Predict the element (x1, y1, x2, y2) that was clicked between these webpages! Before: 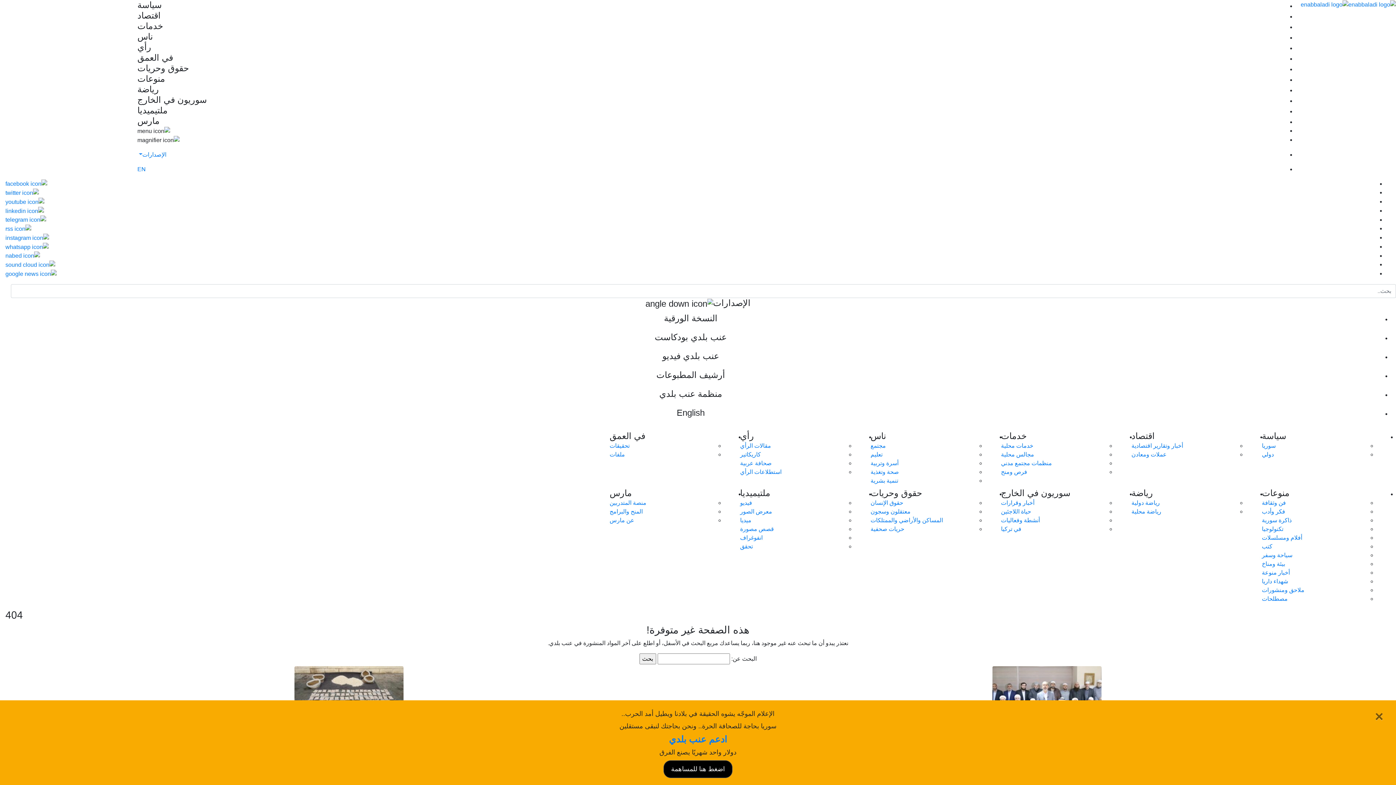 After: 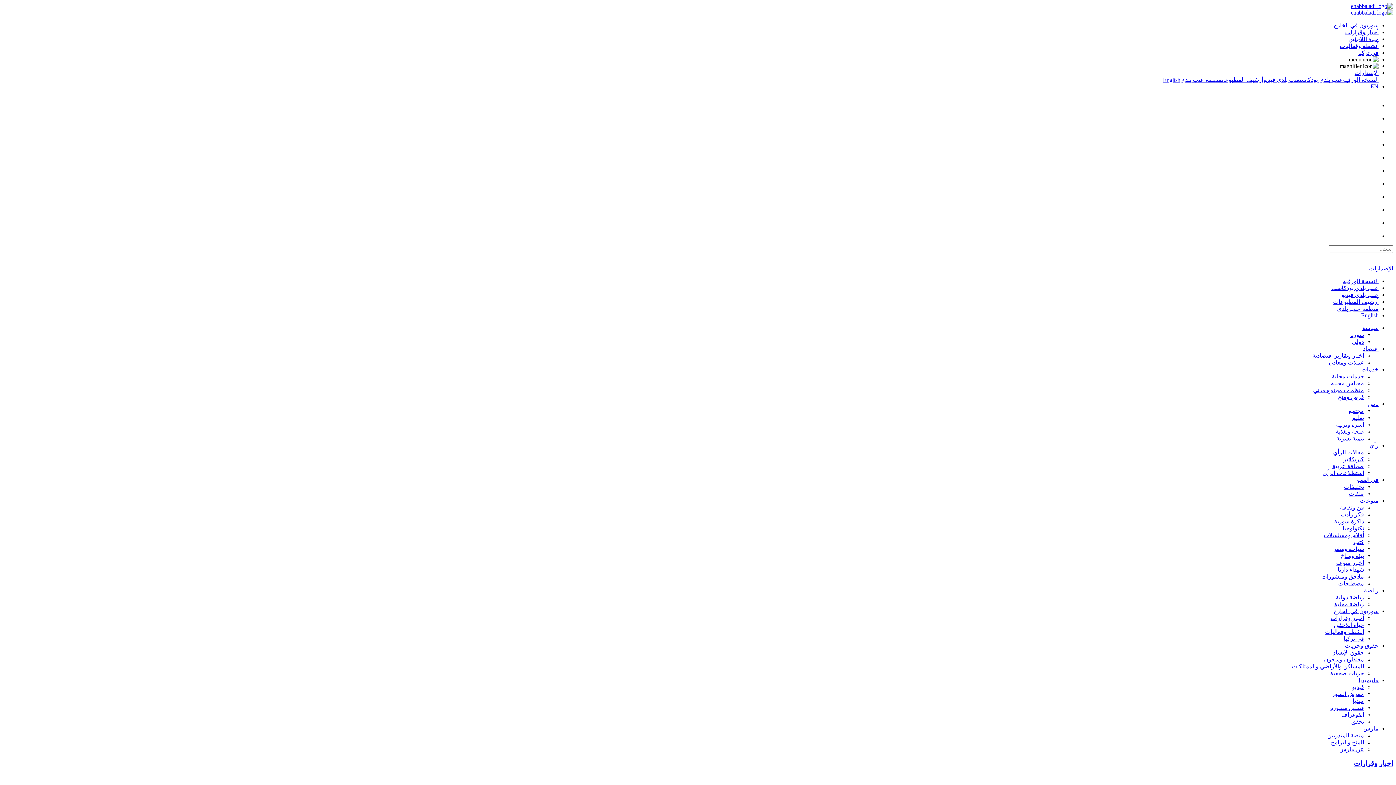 Action: label: أخبار وقرارات bbox: (1001, 499, 1034, 506)